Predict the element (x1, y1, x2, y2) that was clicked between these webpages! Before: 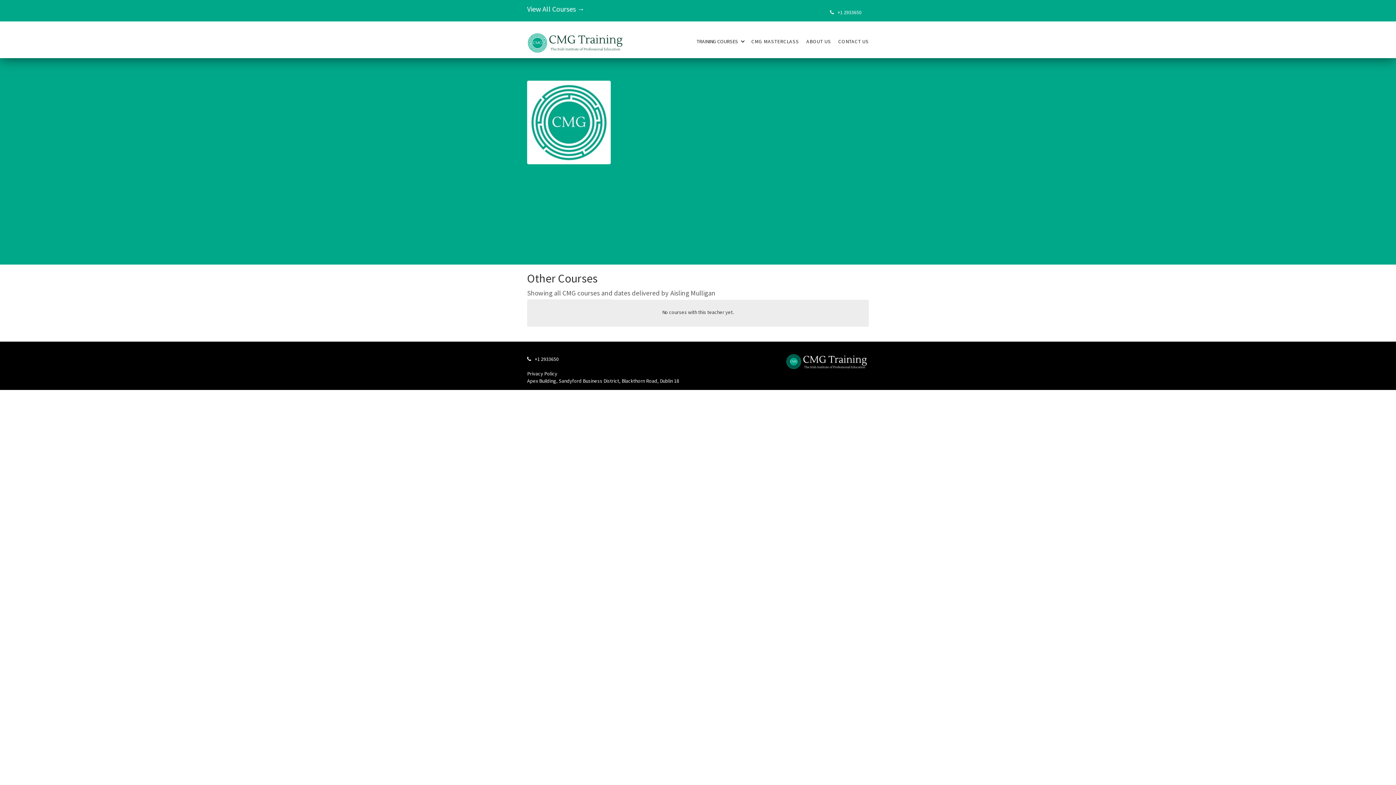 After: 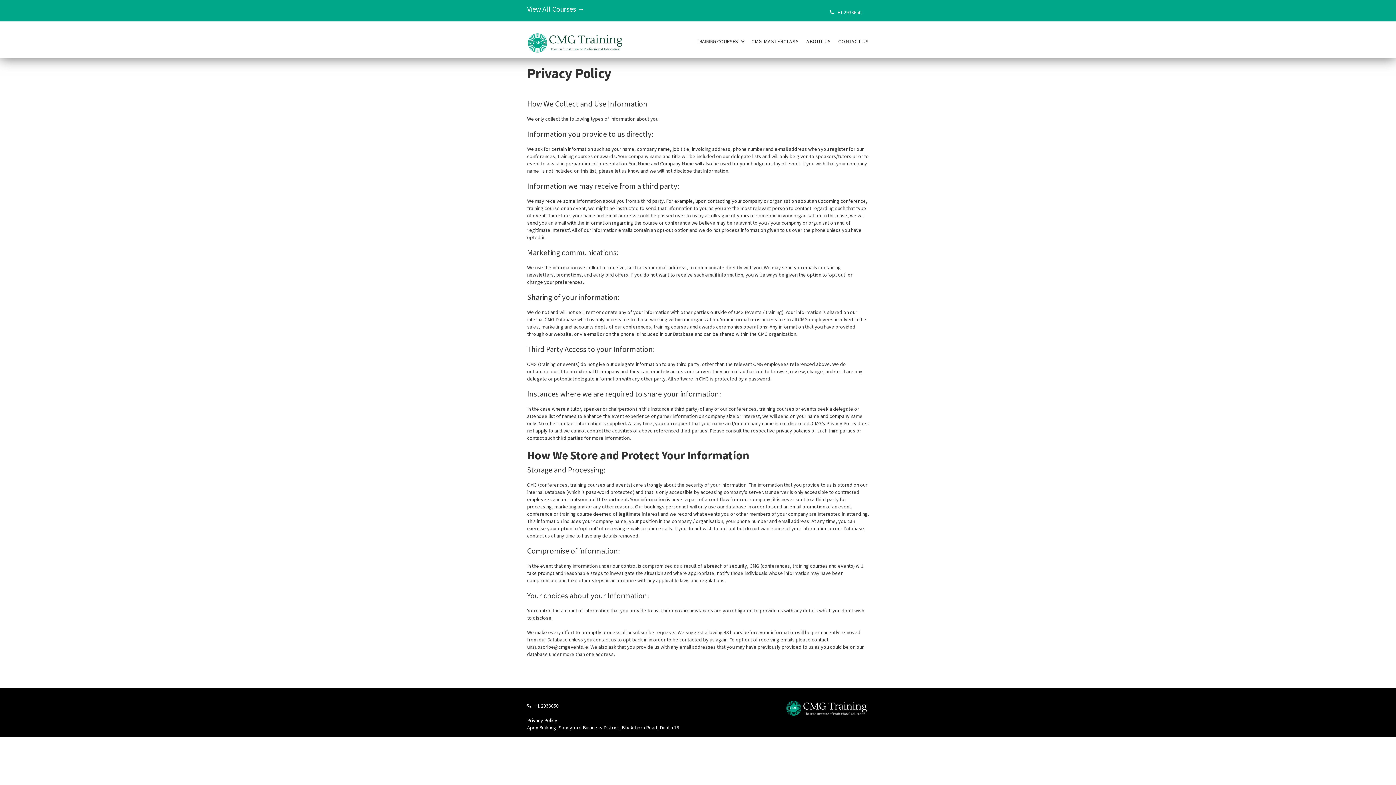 Action: bbox: (527, 370, 557, 377) label: Privacy Policy